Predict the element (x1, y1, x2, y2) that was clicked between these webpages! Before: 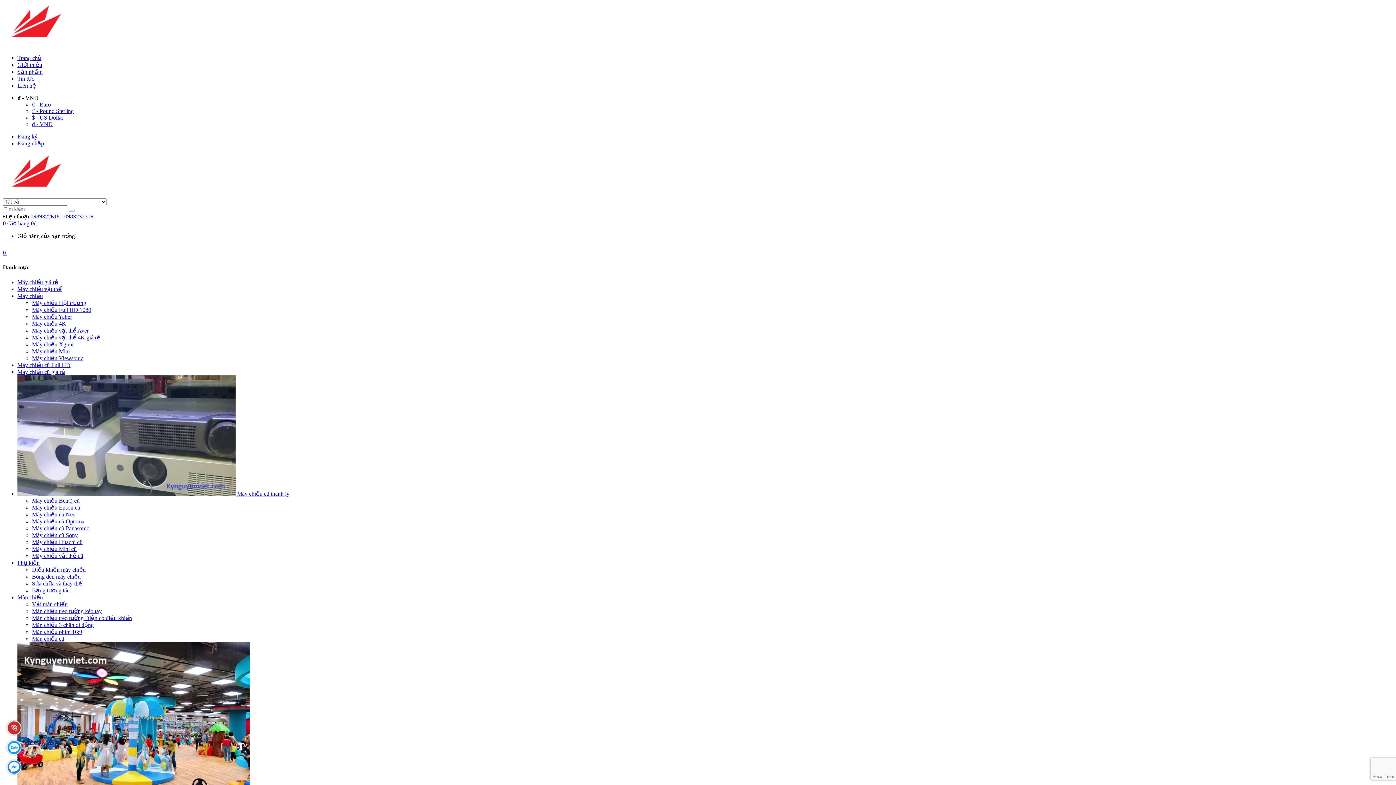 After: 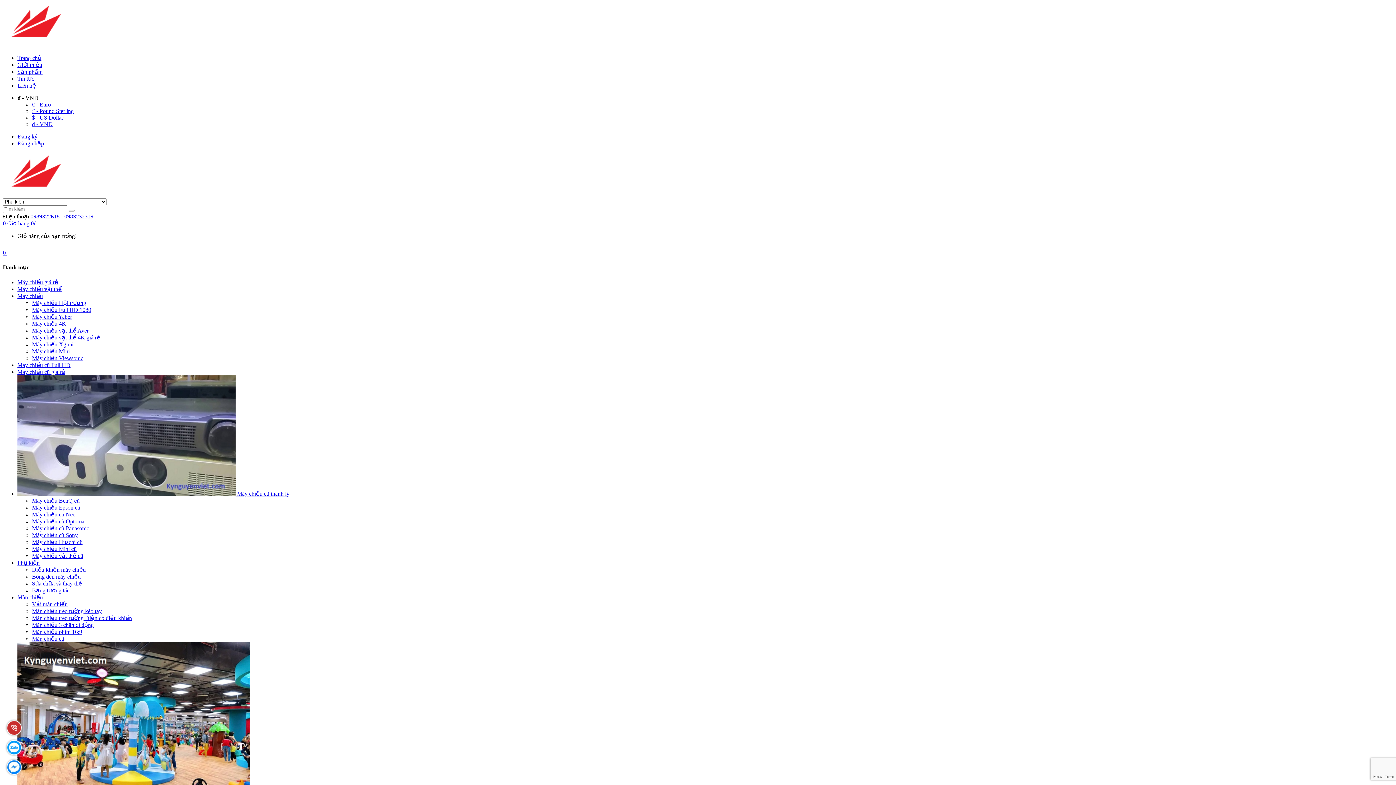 Action: label: Phụ kiện bbox: (17, 559, 39, 566)